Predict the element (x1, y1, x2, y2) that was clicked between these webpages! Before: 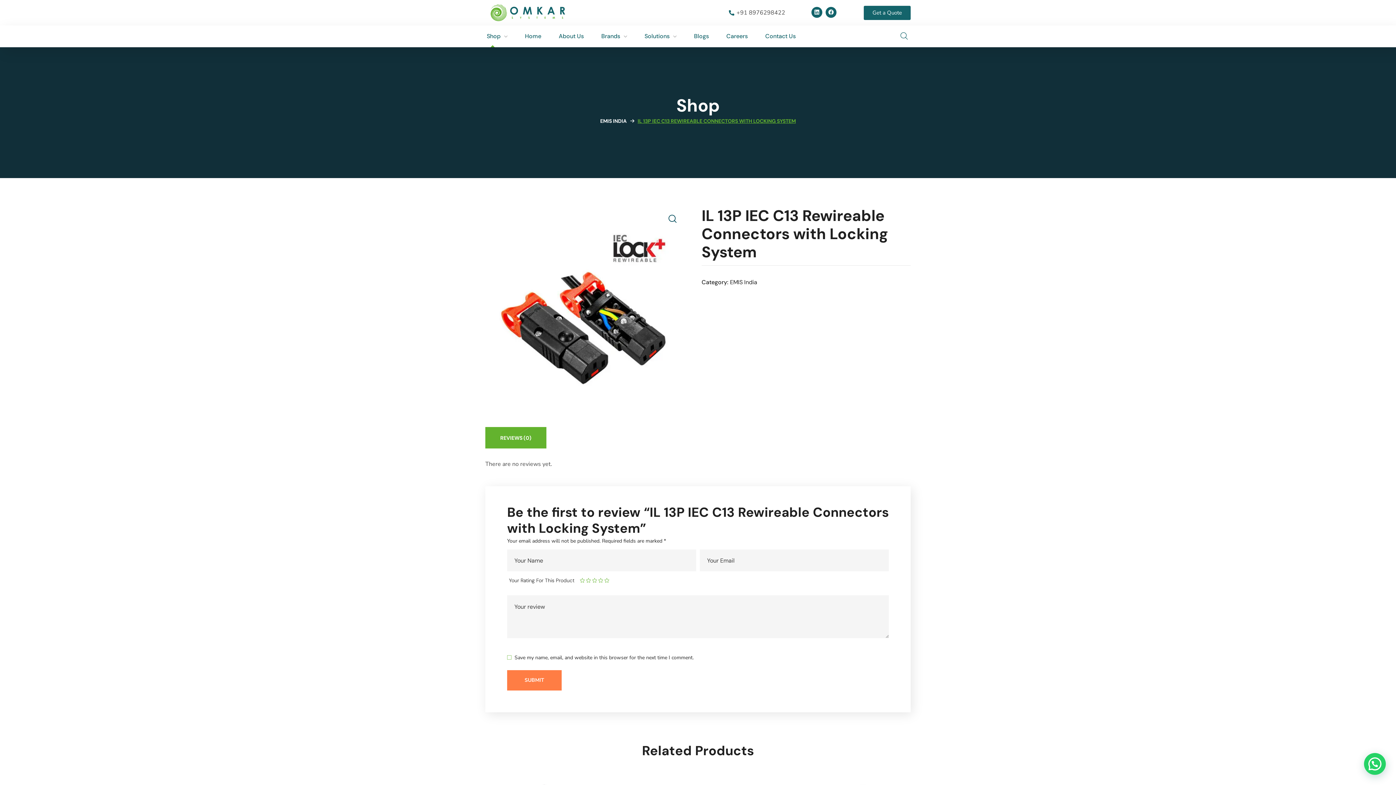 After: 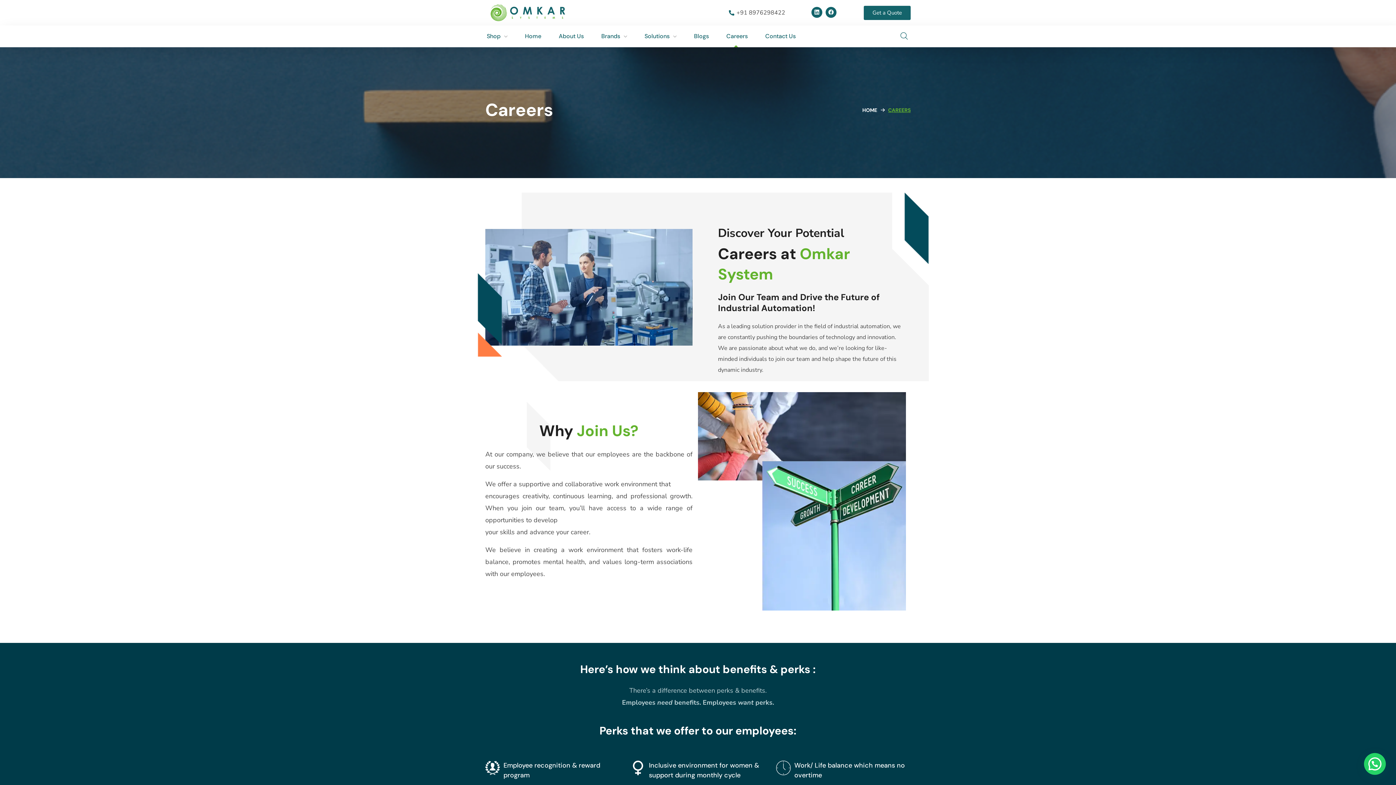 Action: bbox: (717, 25, 756, 47) label: Careers